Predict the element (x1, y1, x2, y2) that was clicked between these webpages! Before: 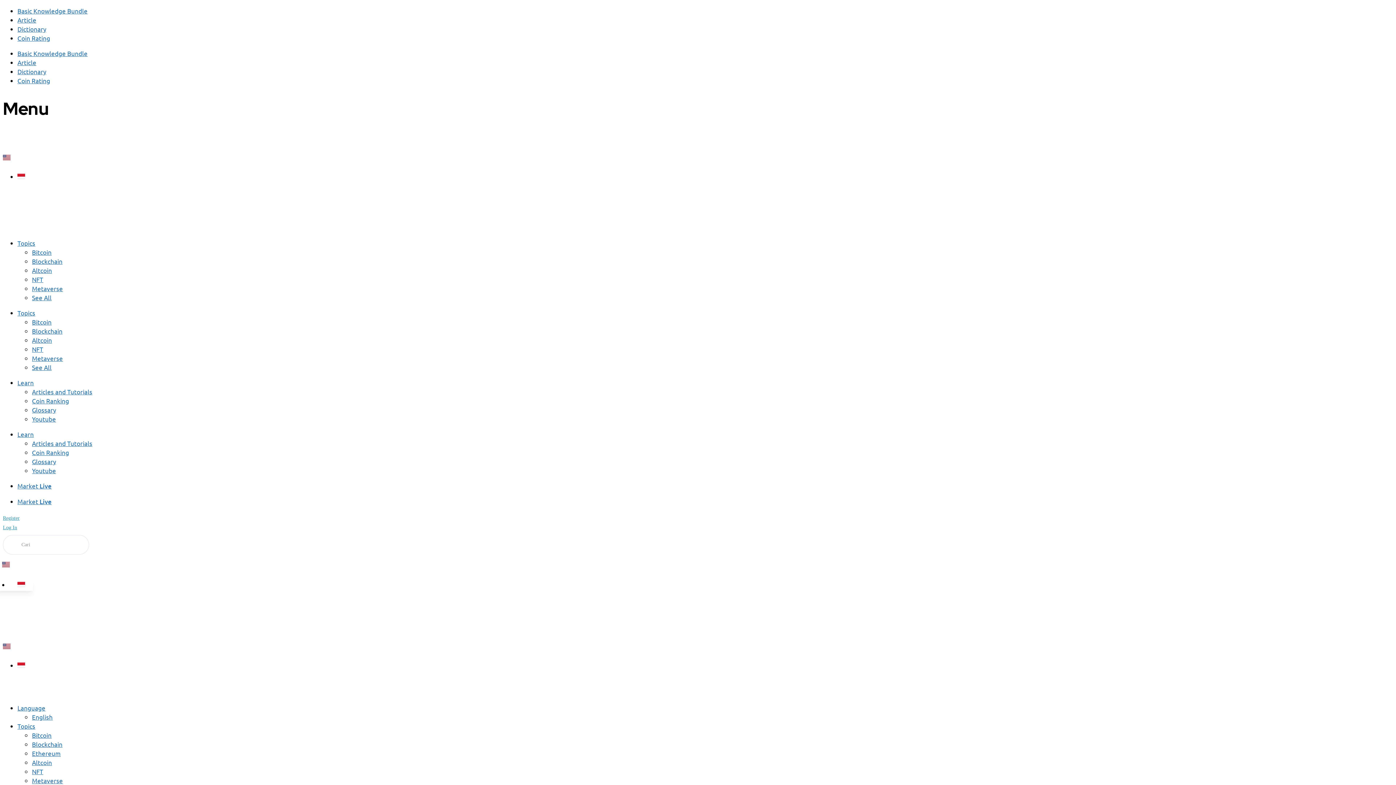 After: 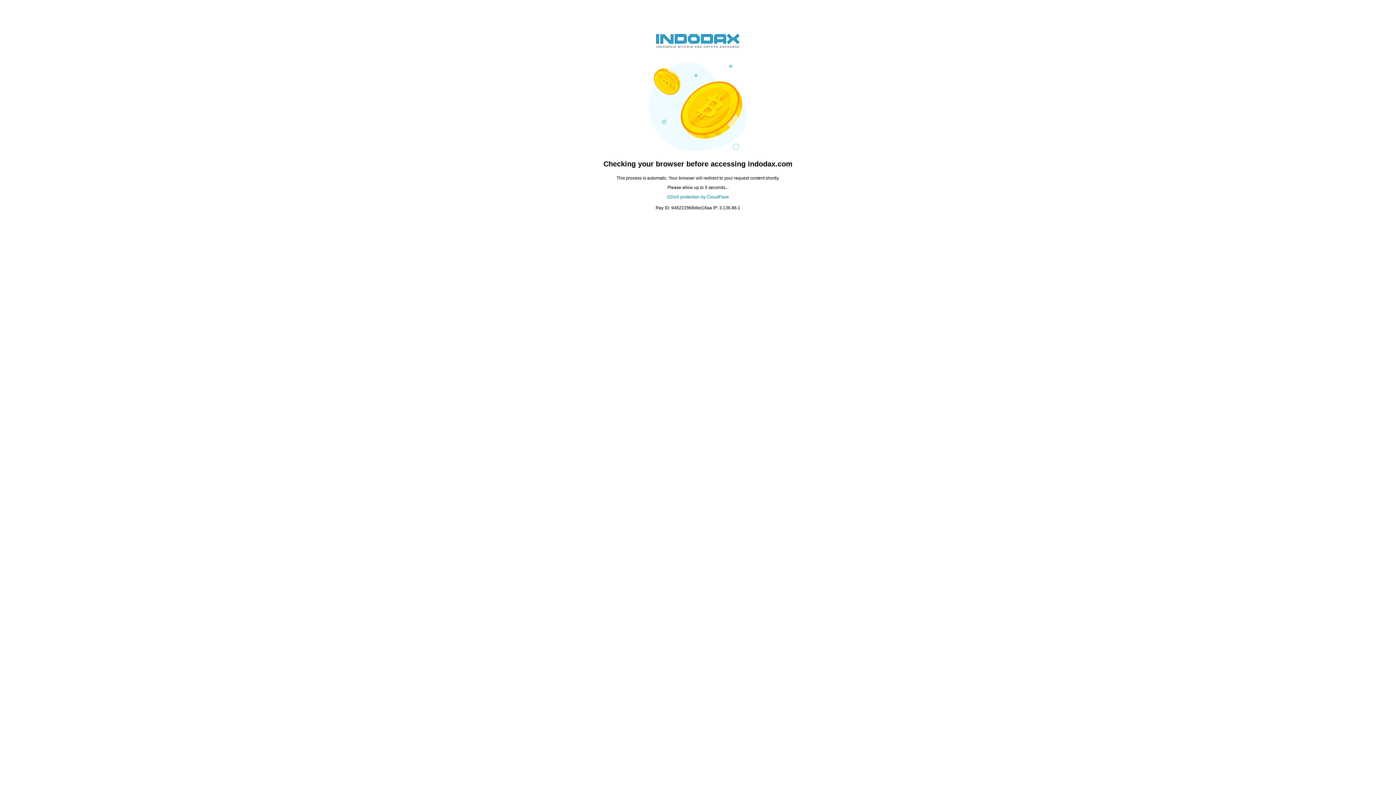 Action: label: Altcoin bbox: (32, 758, 52, 766)